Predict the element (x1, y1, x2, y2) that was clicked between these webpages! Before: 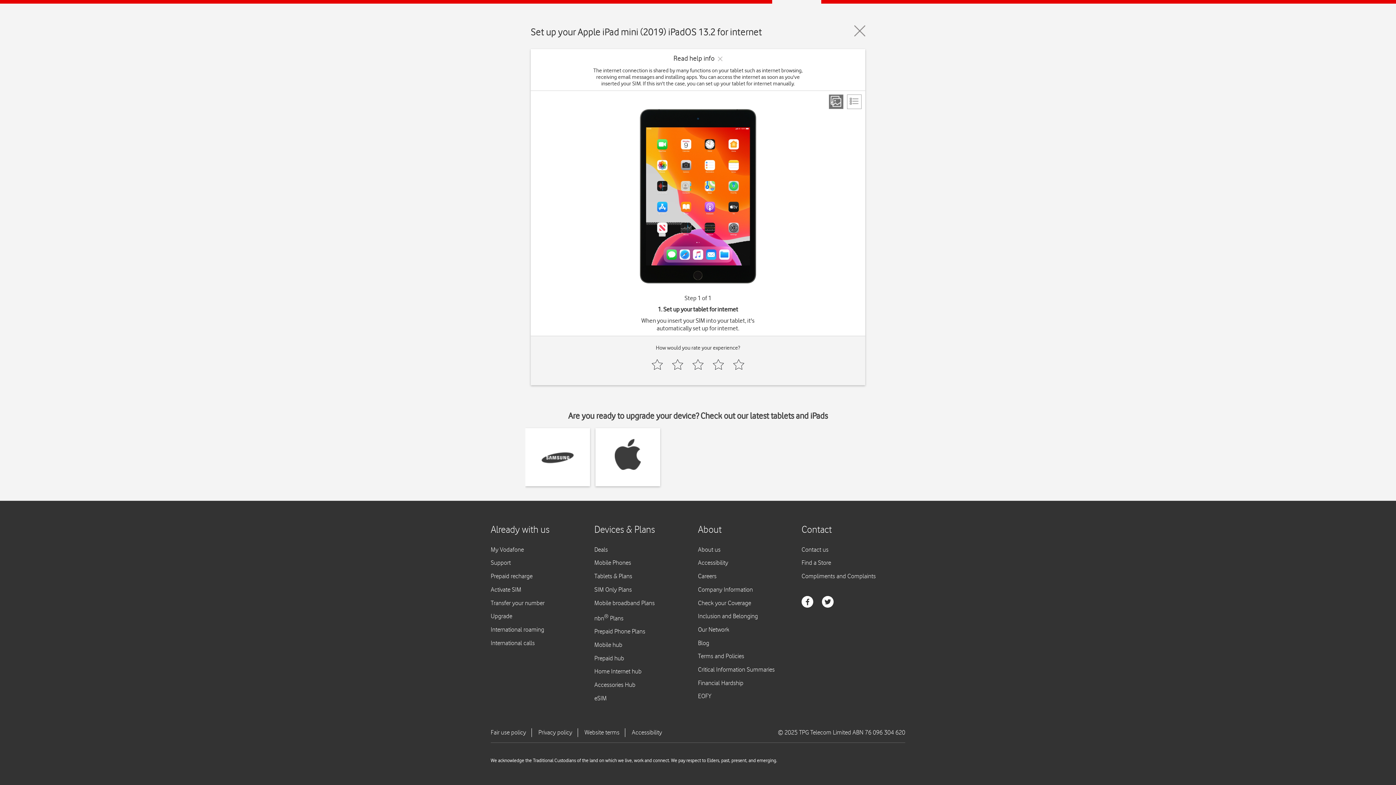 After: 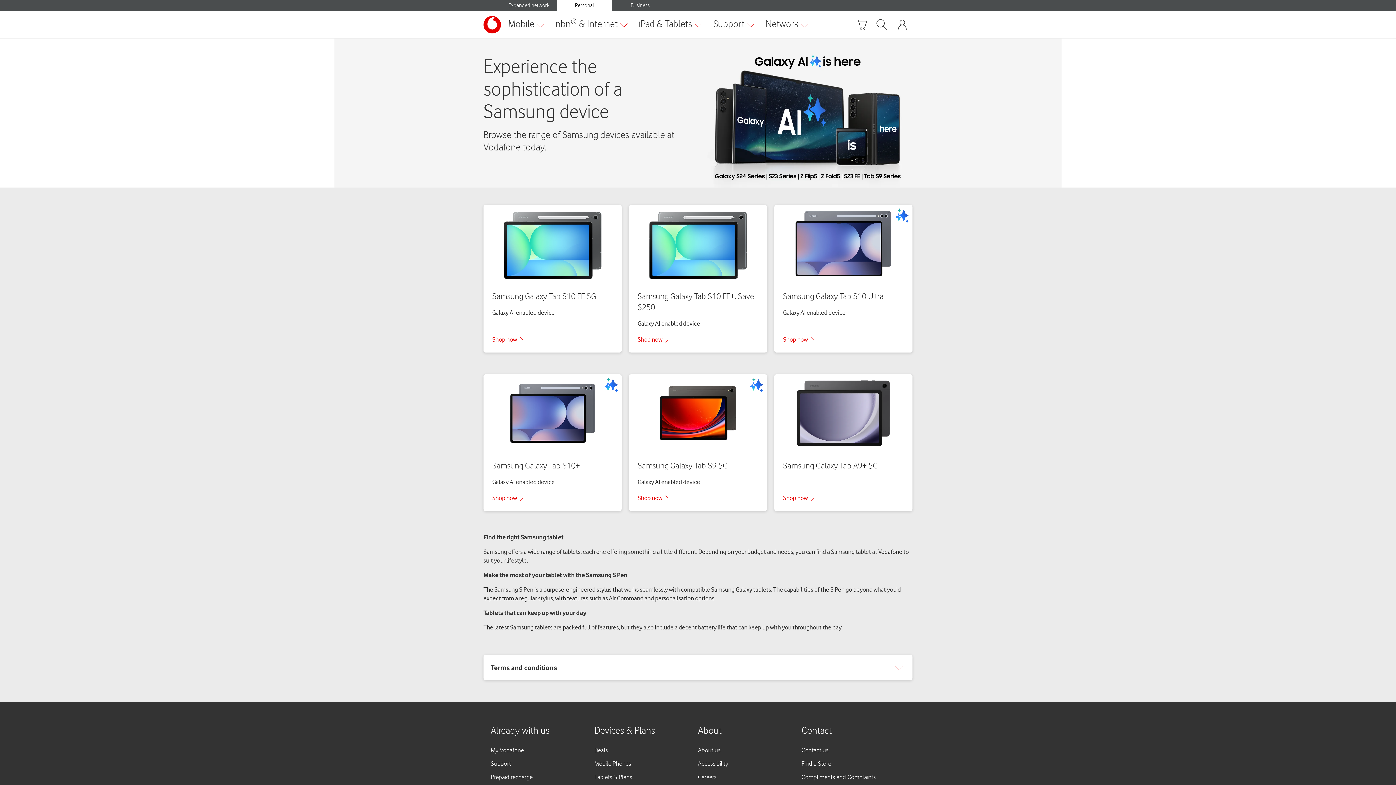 Action: bbox: (541, 428, 574, 486)